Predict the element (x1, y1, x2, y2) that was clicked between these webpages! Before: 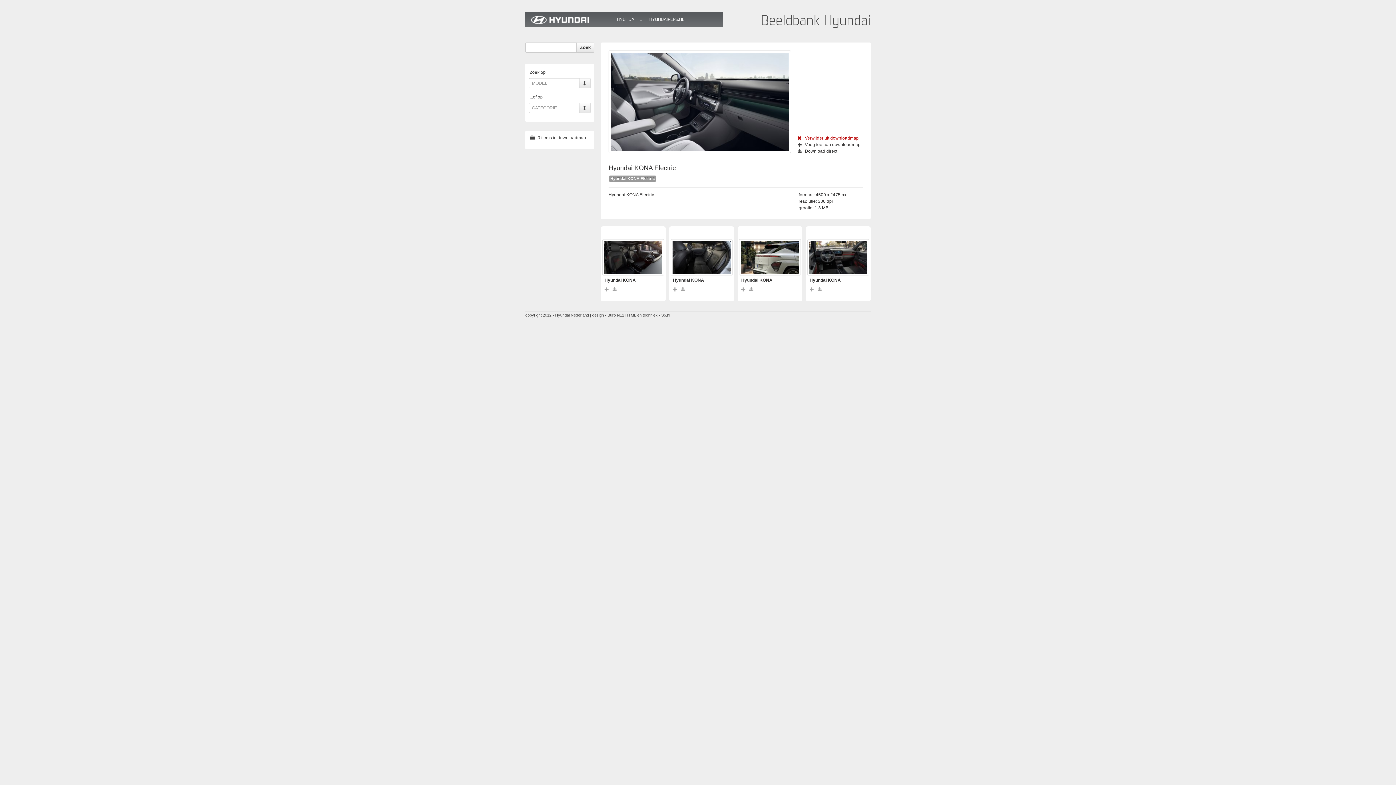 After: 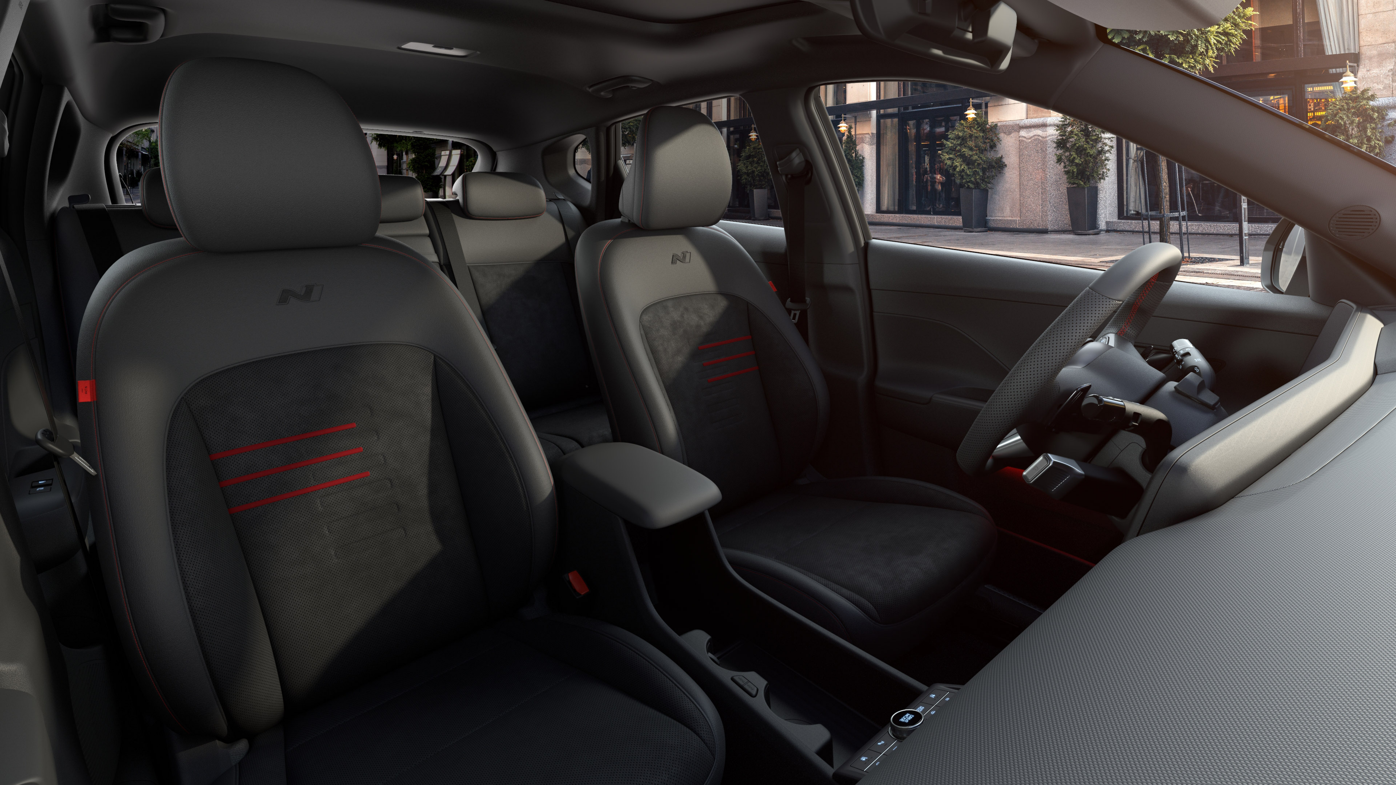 Action: bbox: (612, 286, 617, 291)